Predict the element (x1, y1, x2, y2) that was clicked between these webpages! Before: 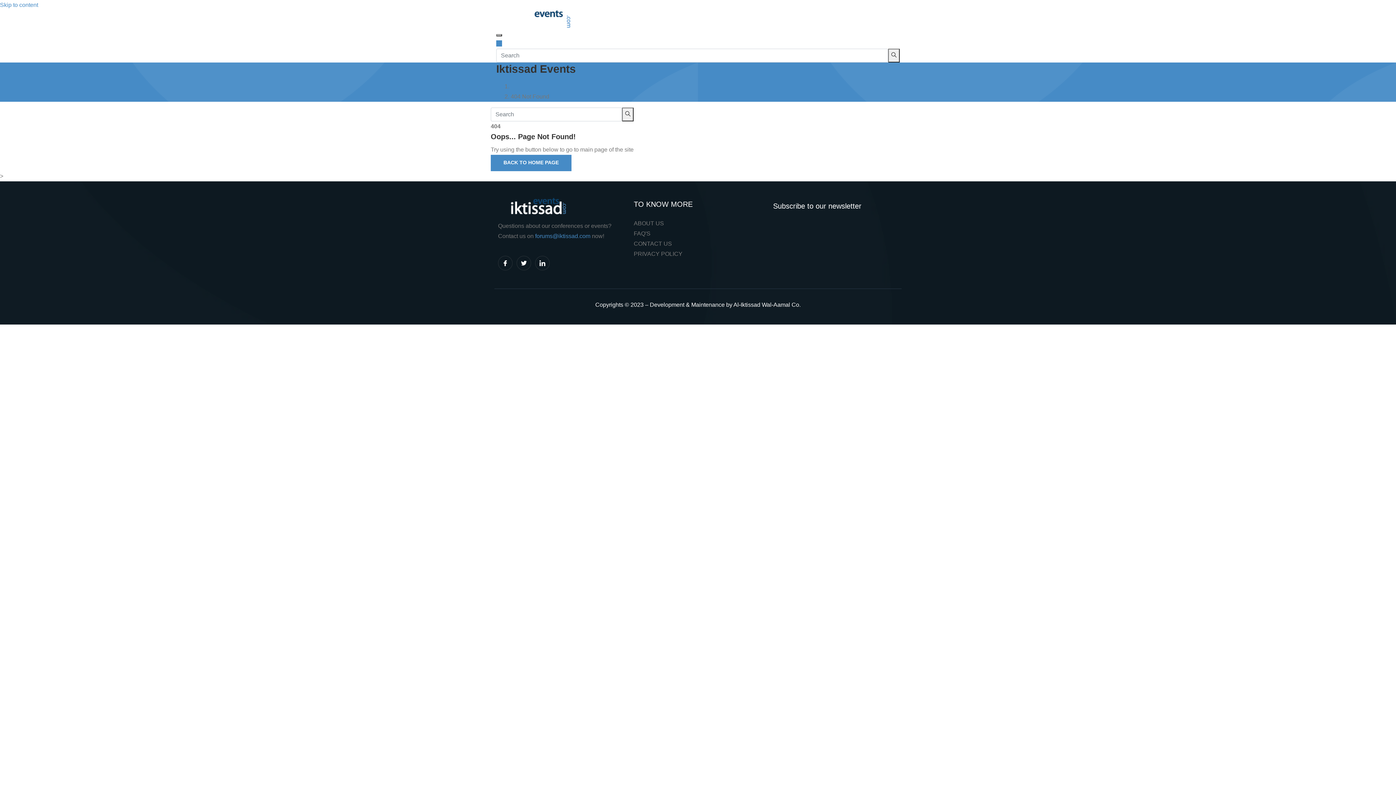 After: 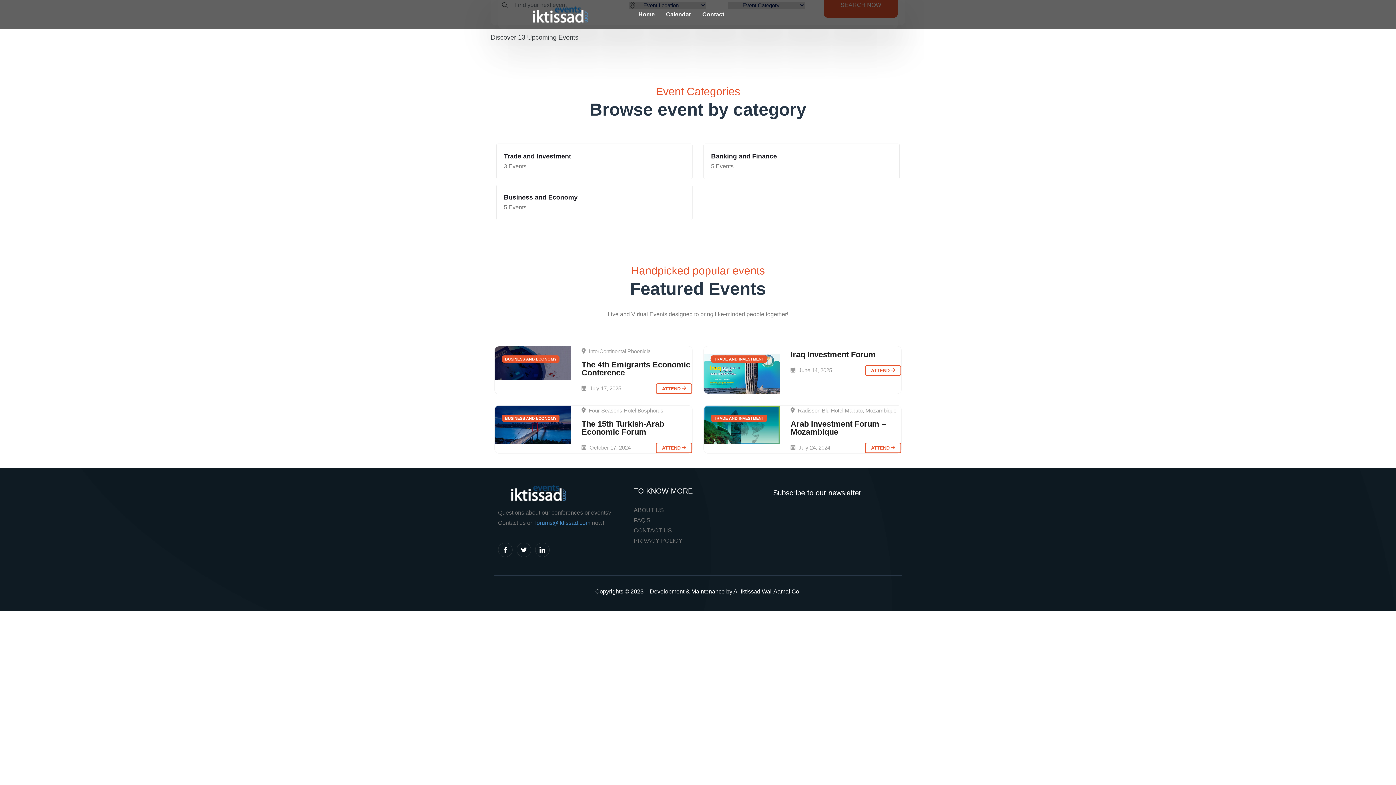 Action: bbox: (498, 202, 578, 208)